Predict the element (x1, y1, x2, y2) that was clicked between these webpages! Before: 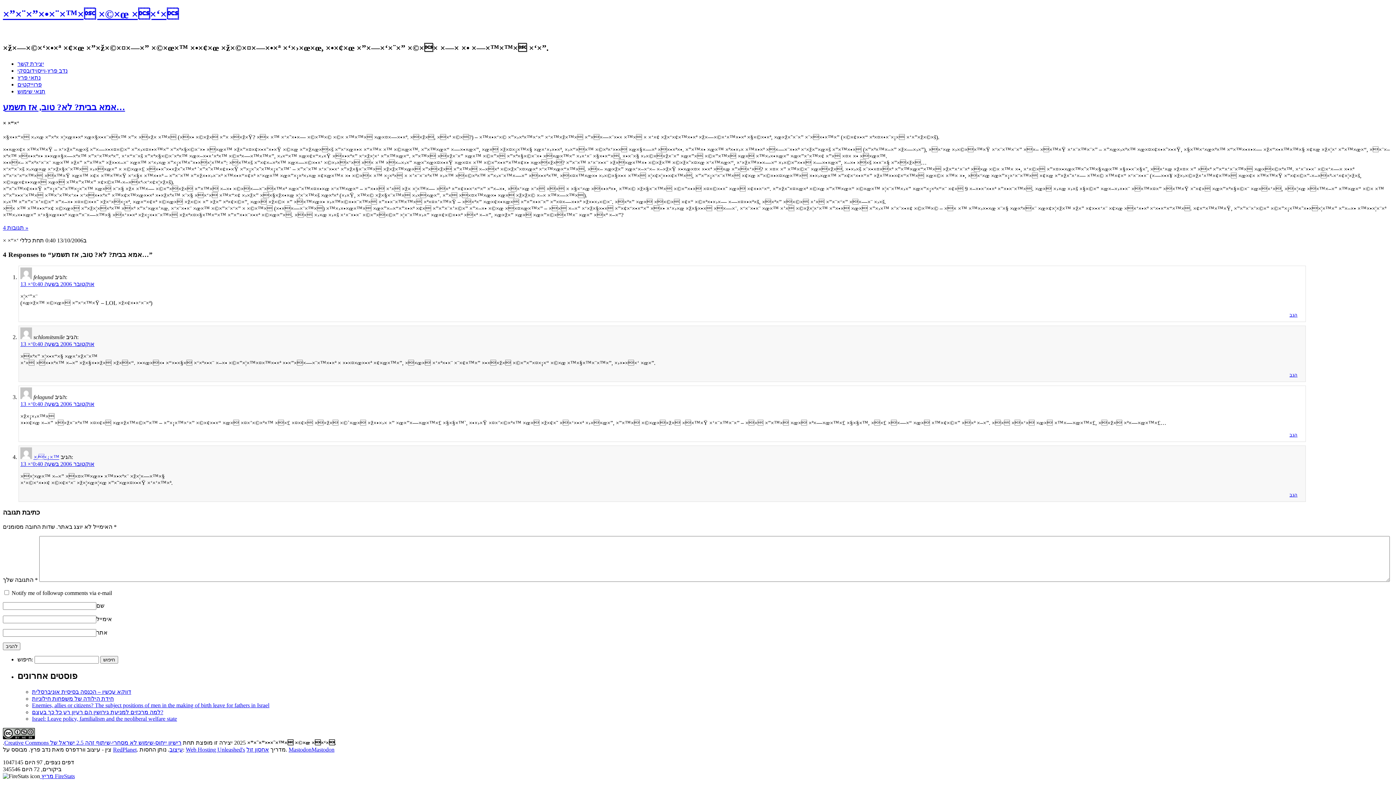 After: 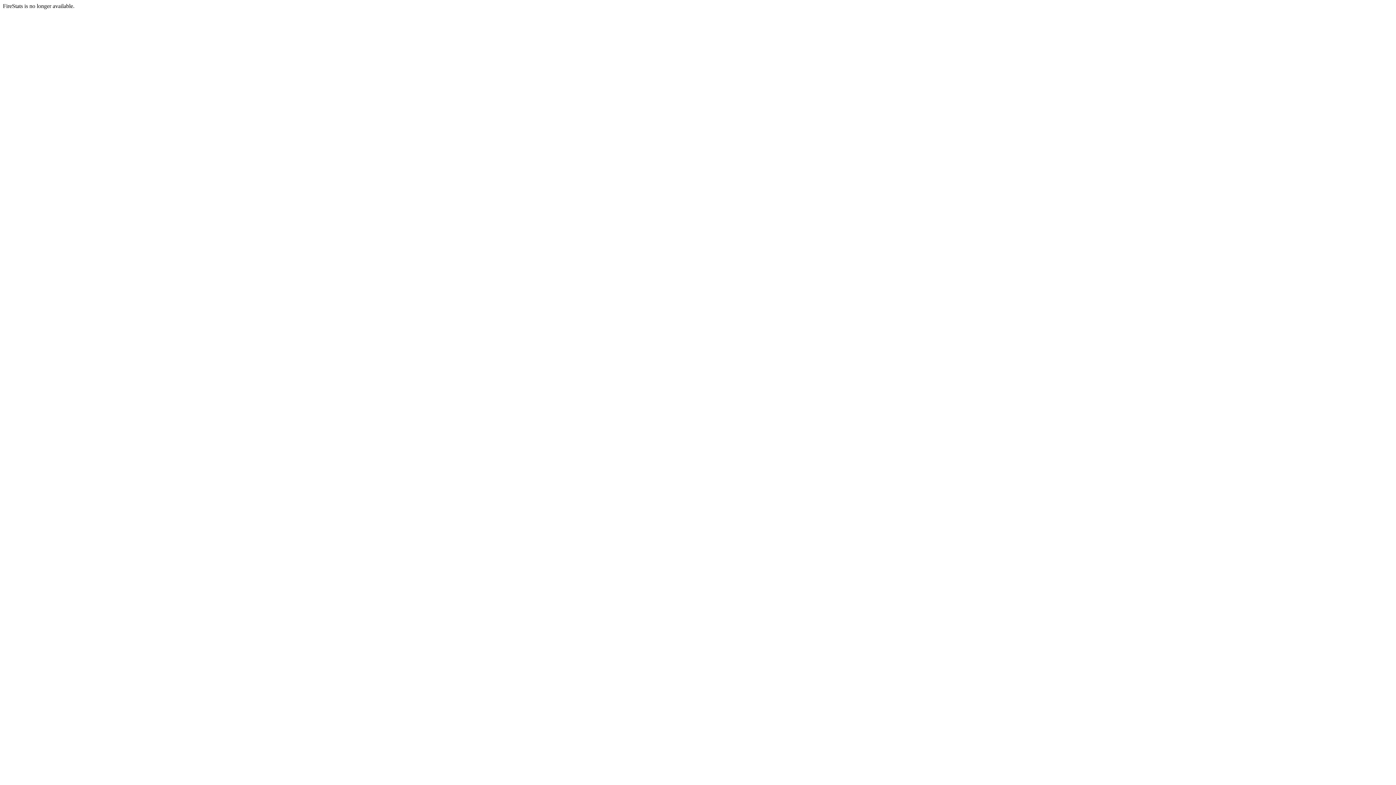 Action: label:  ‏מריץ FireStats‏ bbox: (40, 773, 74, 779)